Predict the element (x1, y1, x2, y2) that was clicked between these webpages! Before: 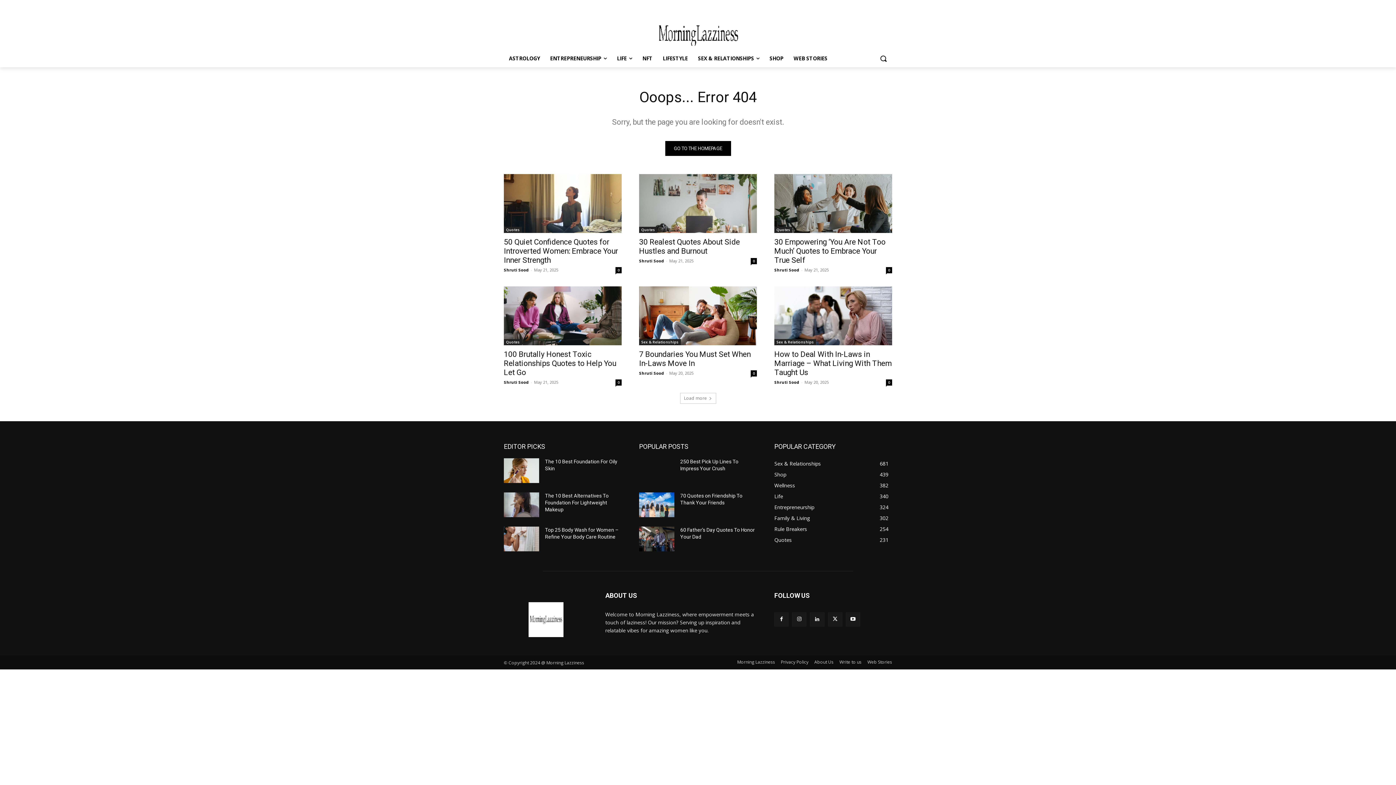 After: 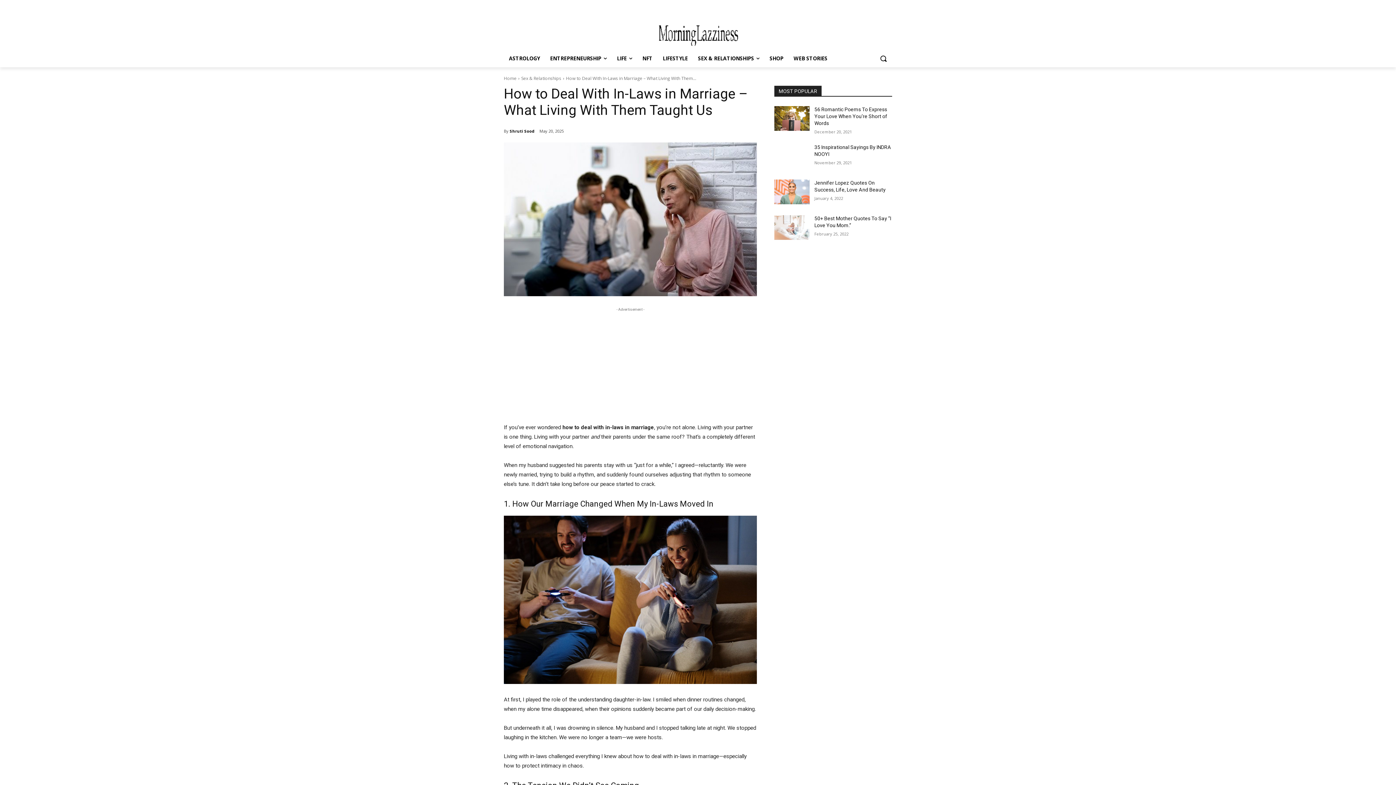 Action: bbox: (774, 286, 892, 345)